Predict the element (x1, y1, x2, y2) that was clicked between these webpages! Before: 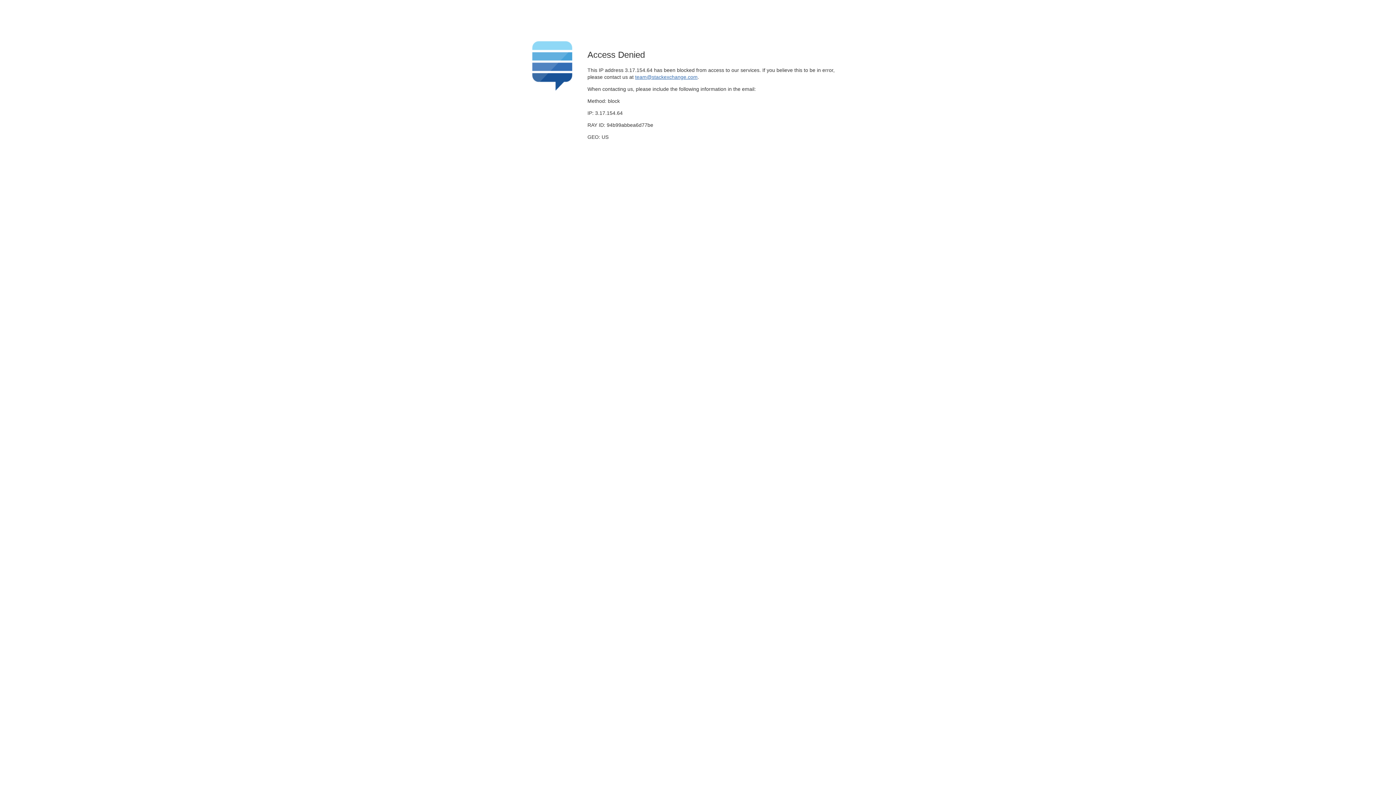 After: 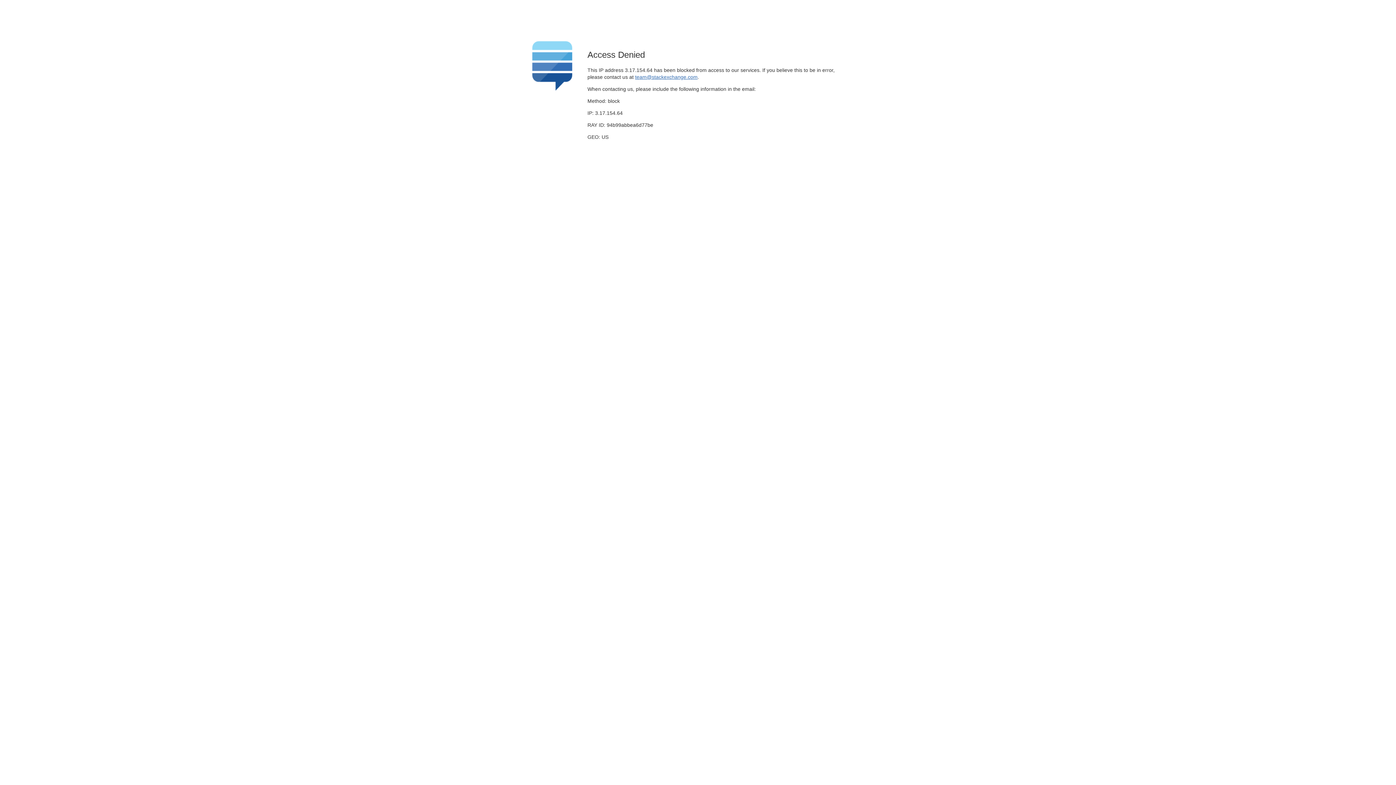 Action: label: team@stackexchange.com bbox: (635, 74, 697, 79)